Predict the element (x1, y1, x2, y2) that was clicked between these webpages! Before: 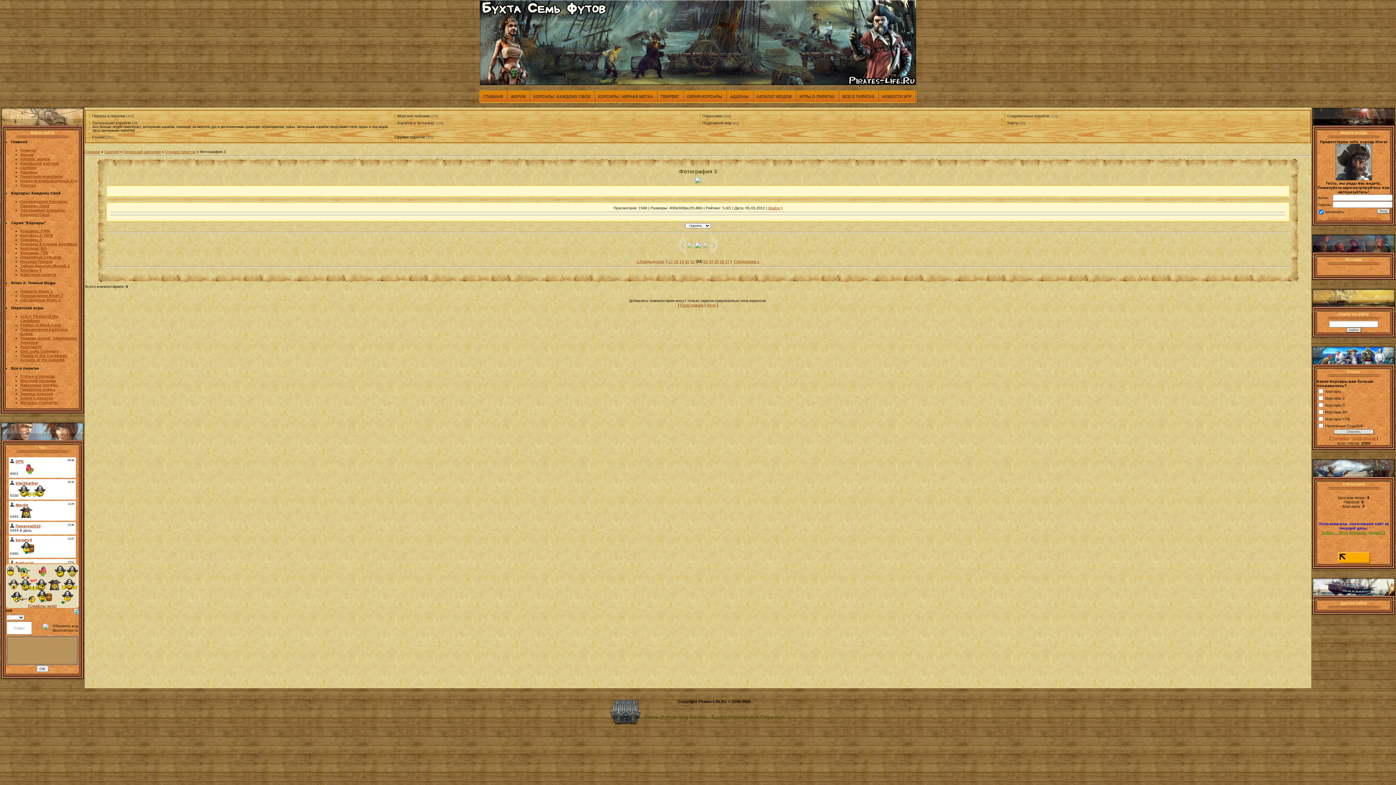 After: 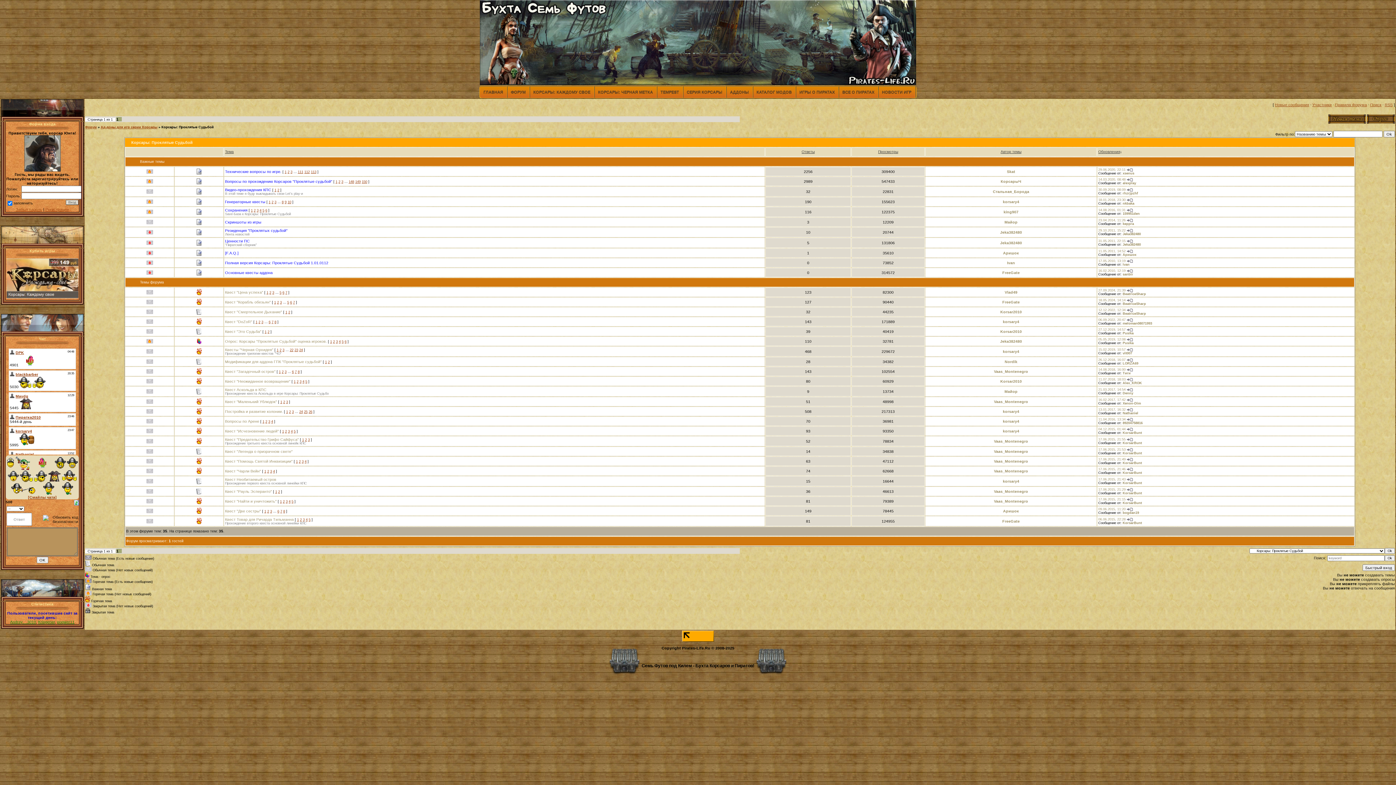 Action: label: Проклятые Судьбой bbox: (20, 255, 61, 259)